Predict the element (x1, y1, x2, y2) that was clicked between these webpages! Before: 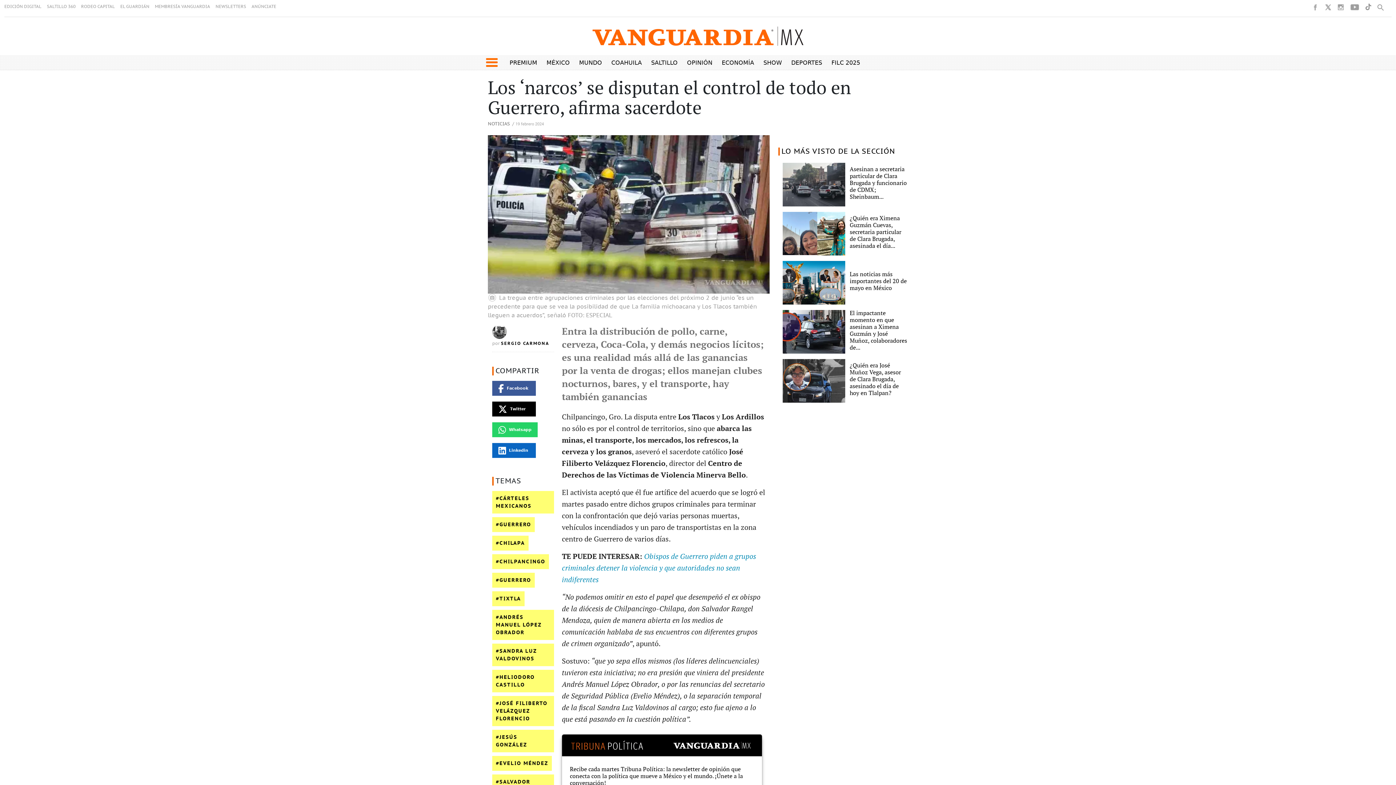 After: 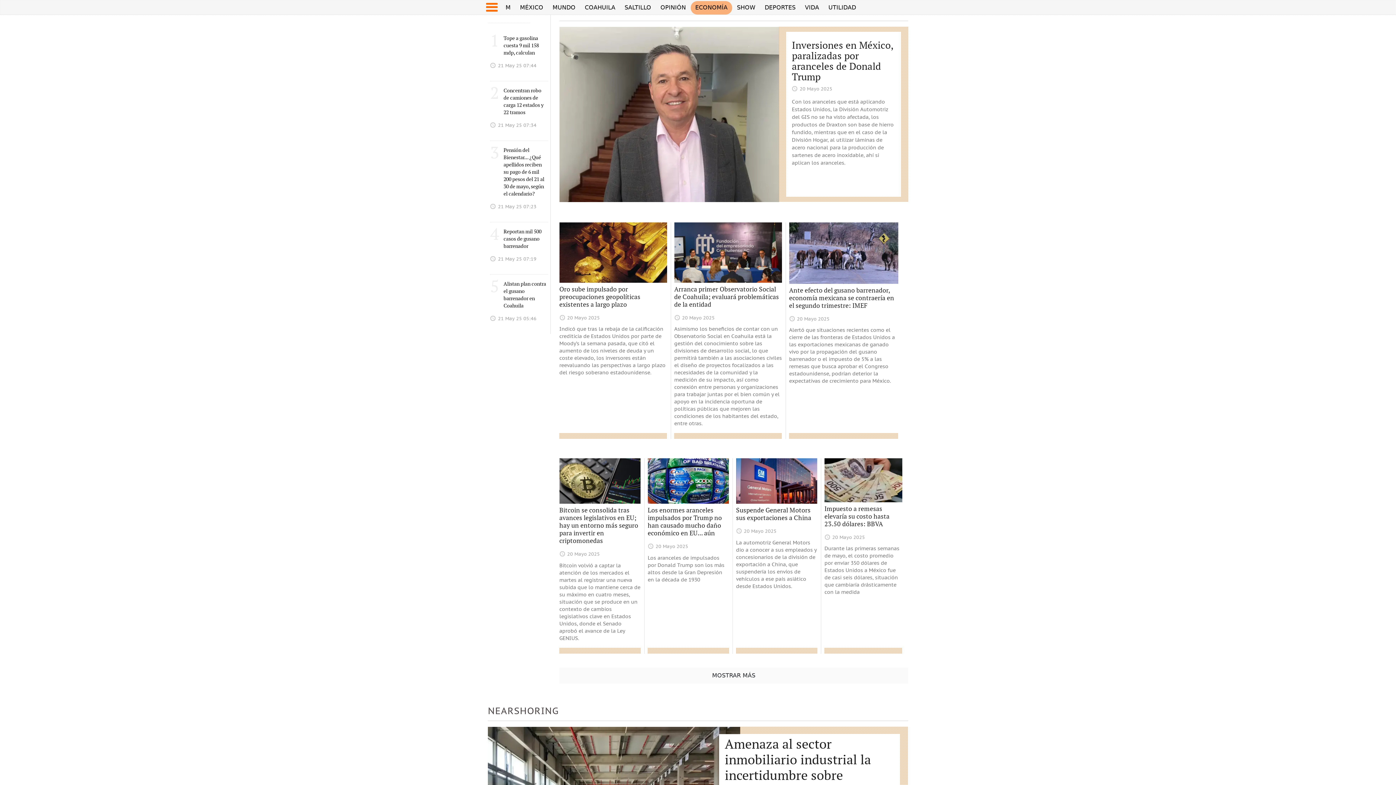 Action: label: ECONOMÍA bbox: (721, 59, 754, 66)